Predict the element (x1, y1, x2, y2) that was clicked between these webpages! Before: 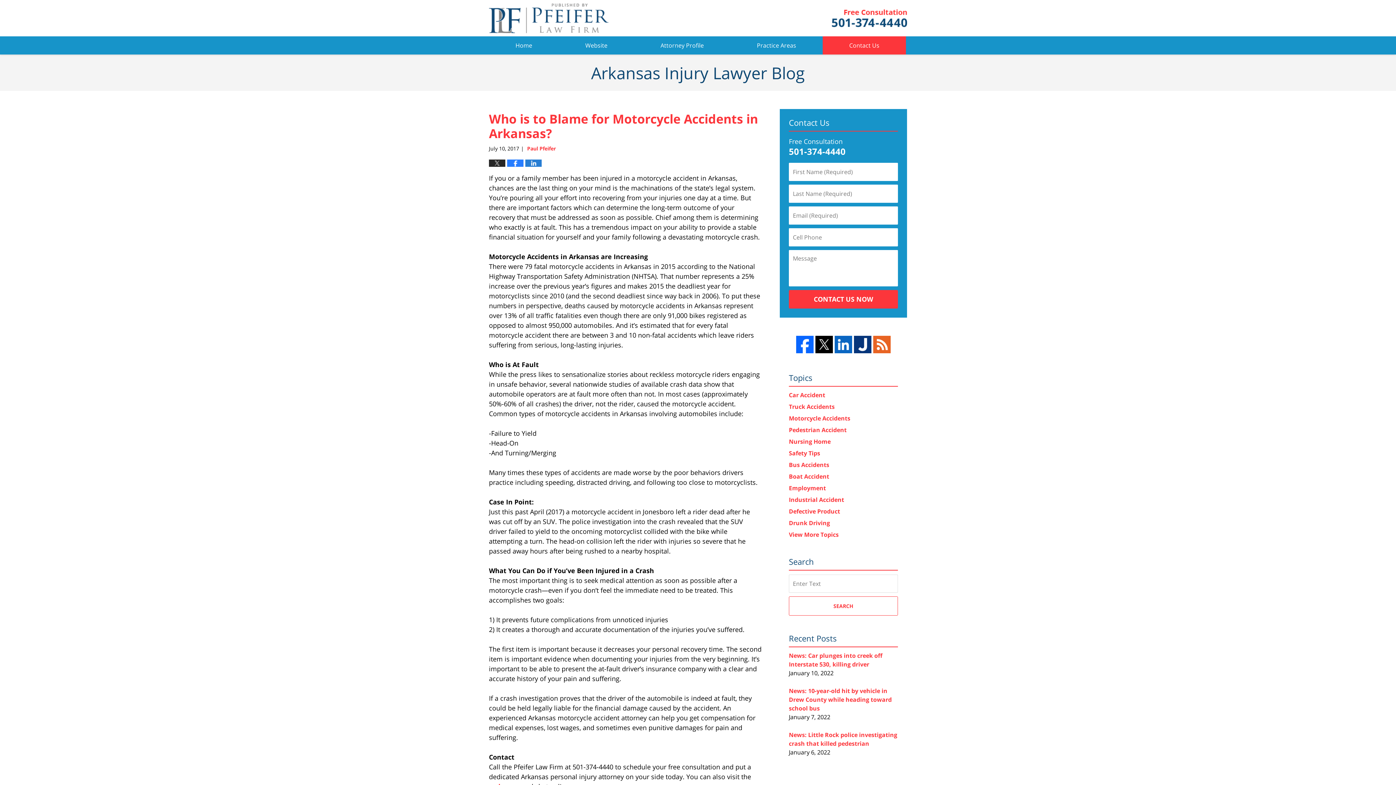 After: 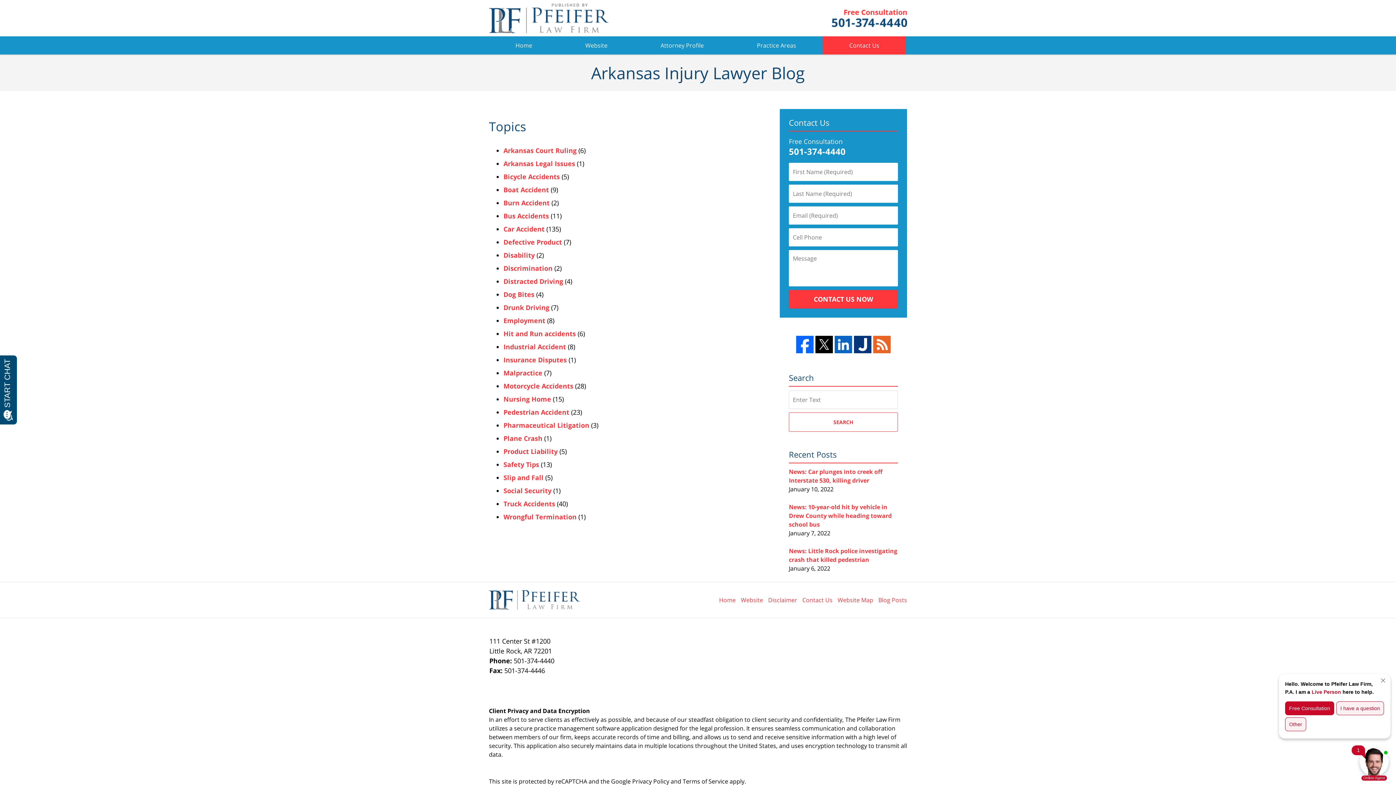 Action: bbox: (789, 530, 838, 538) label: View More Topics